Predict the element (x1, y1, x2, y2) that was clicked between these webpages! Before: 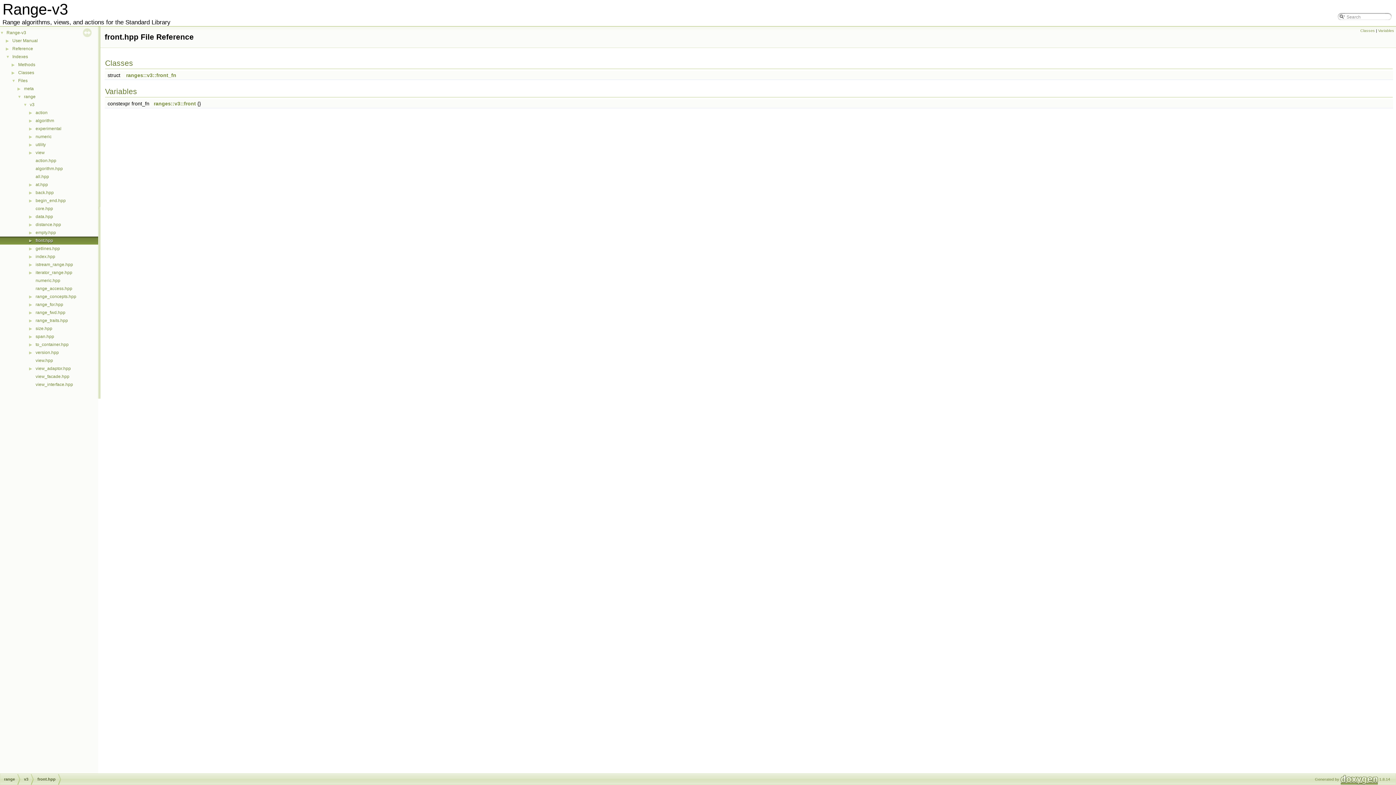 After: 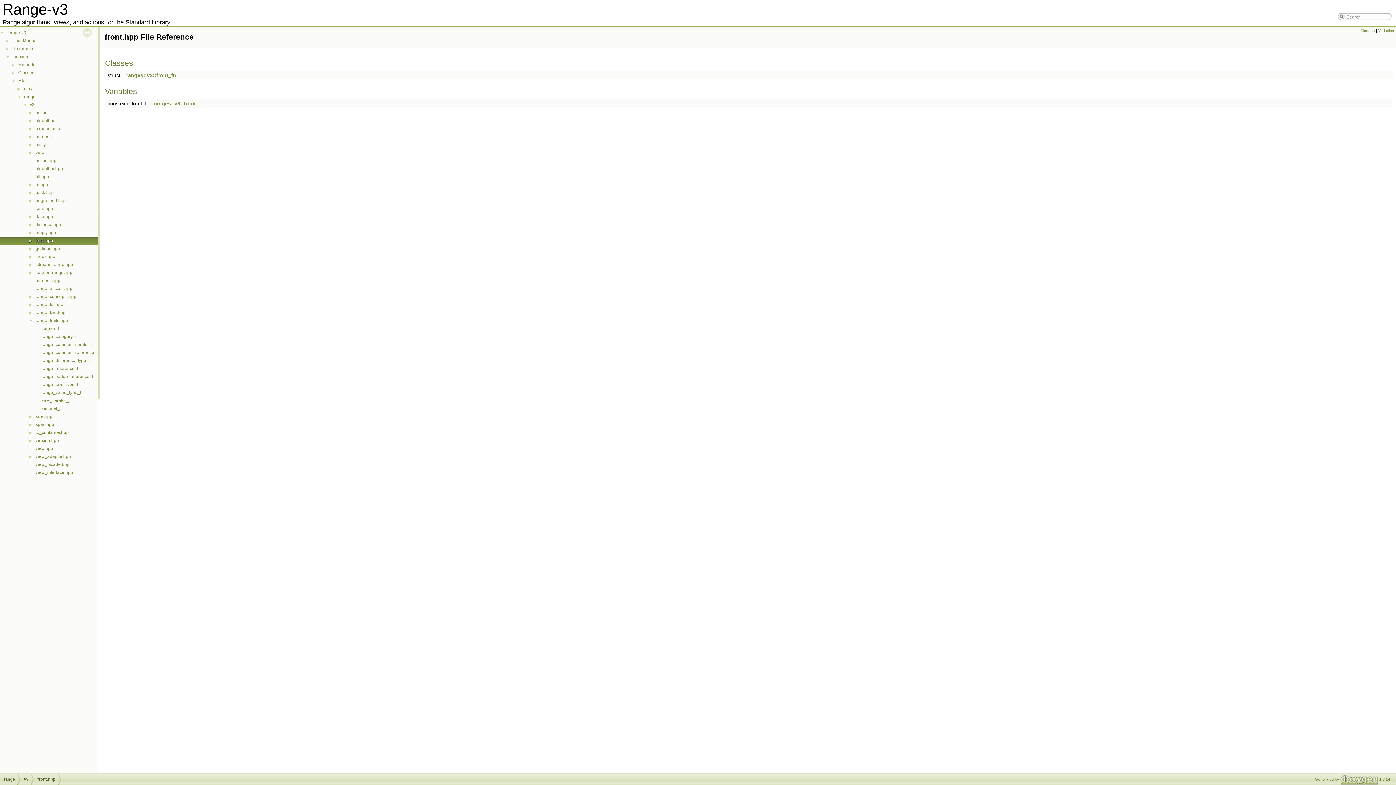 Action: bbox: (0, 317, 34, 323) label: ▶